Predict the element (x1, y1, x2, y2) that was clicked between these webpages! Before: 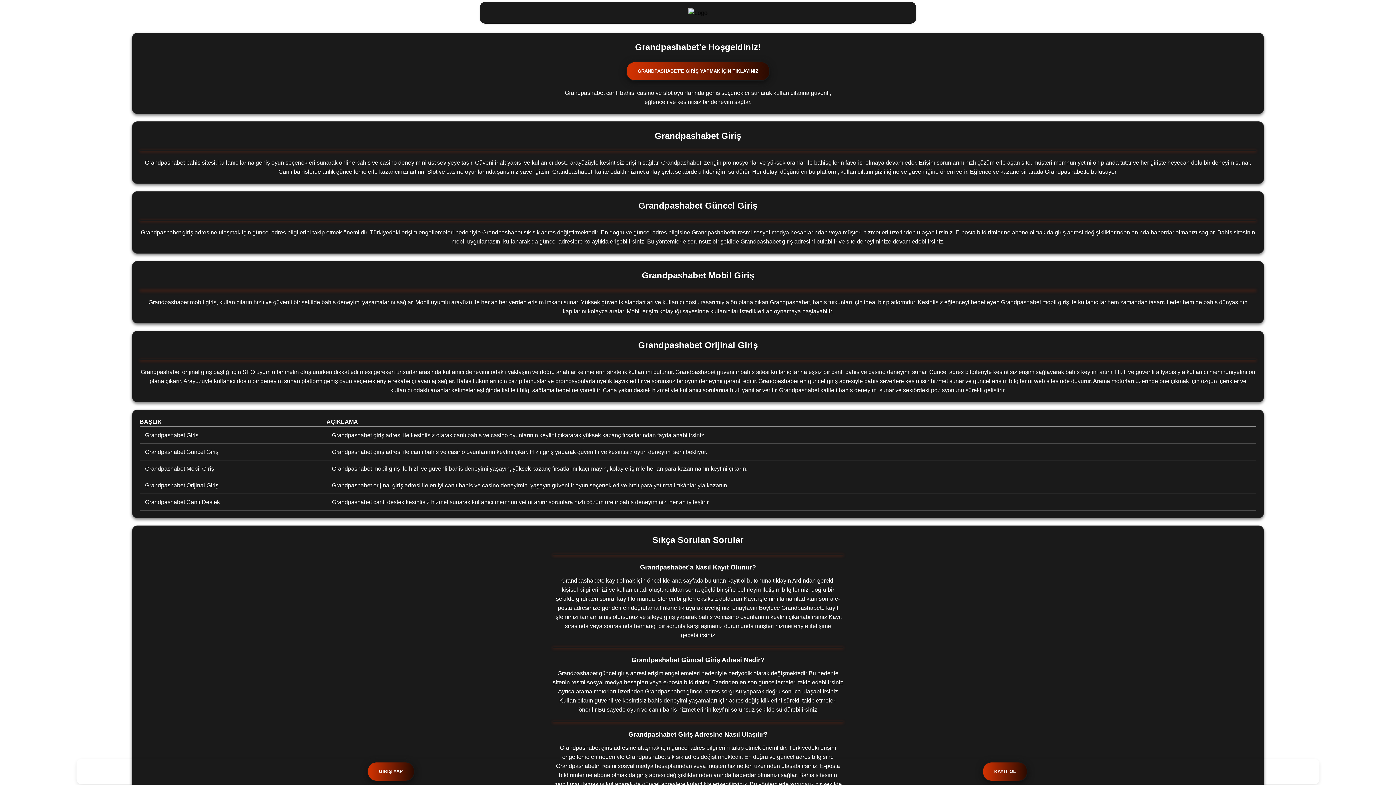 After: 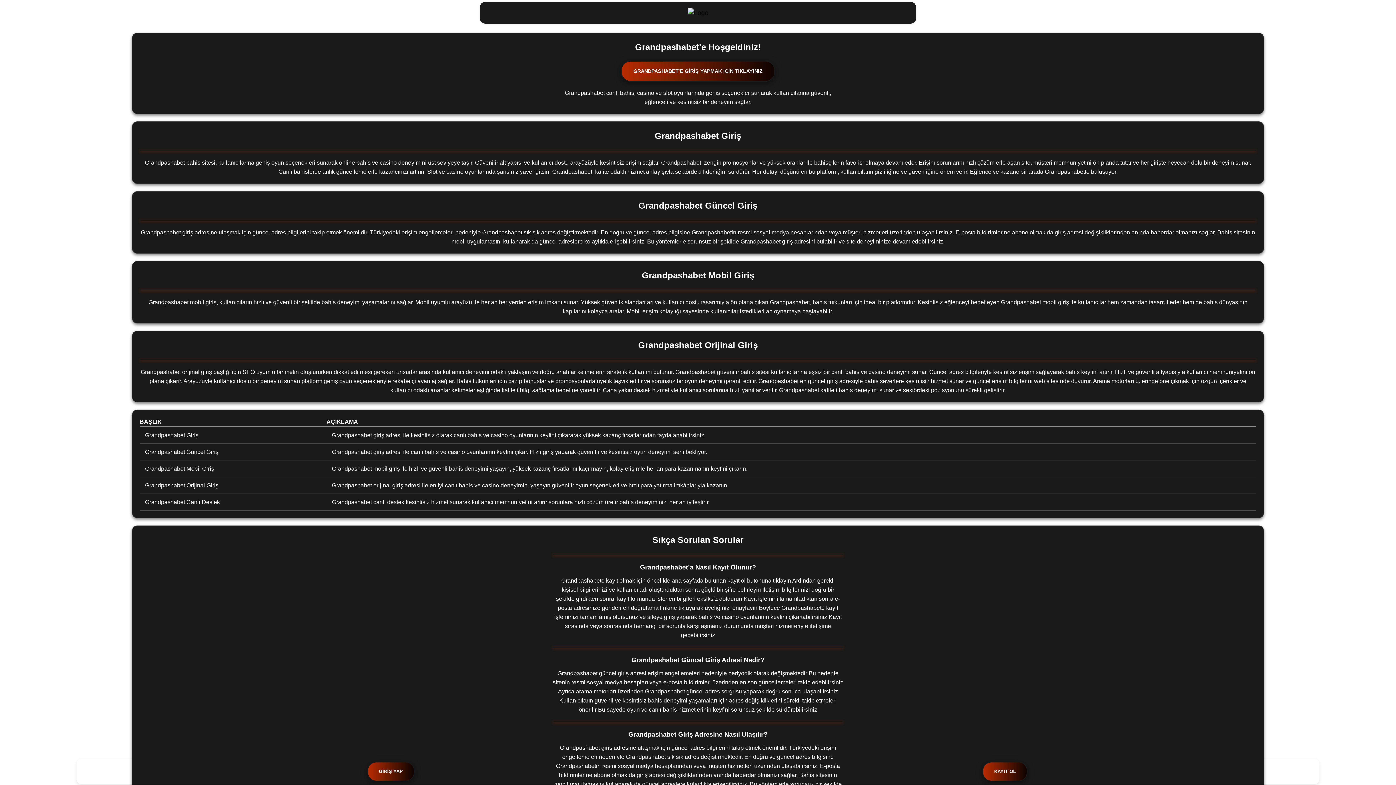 Action: bbox: (626, 61, 770, 81) label: GRANDPASHABET'E GİRİŞ YAPMAK İÇİN TIKLAYINIZ